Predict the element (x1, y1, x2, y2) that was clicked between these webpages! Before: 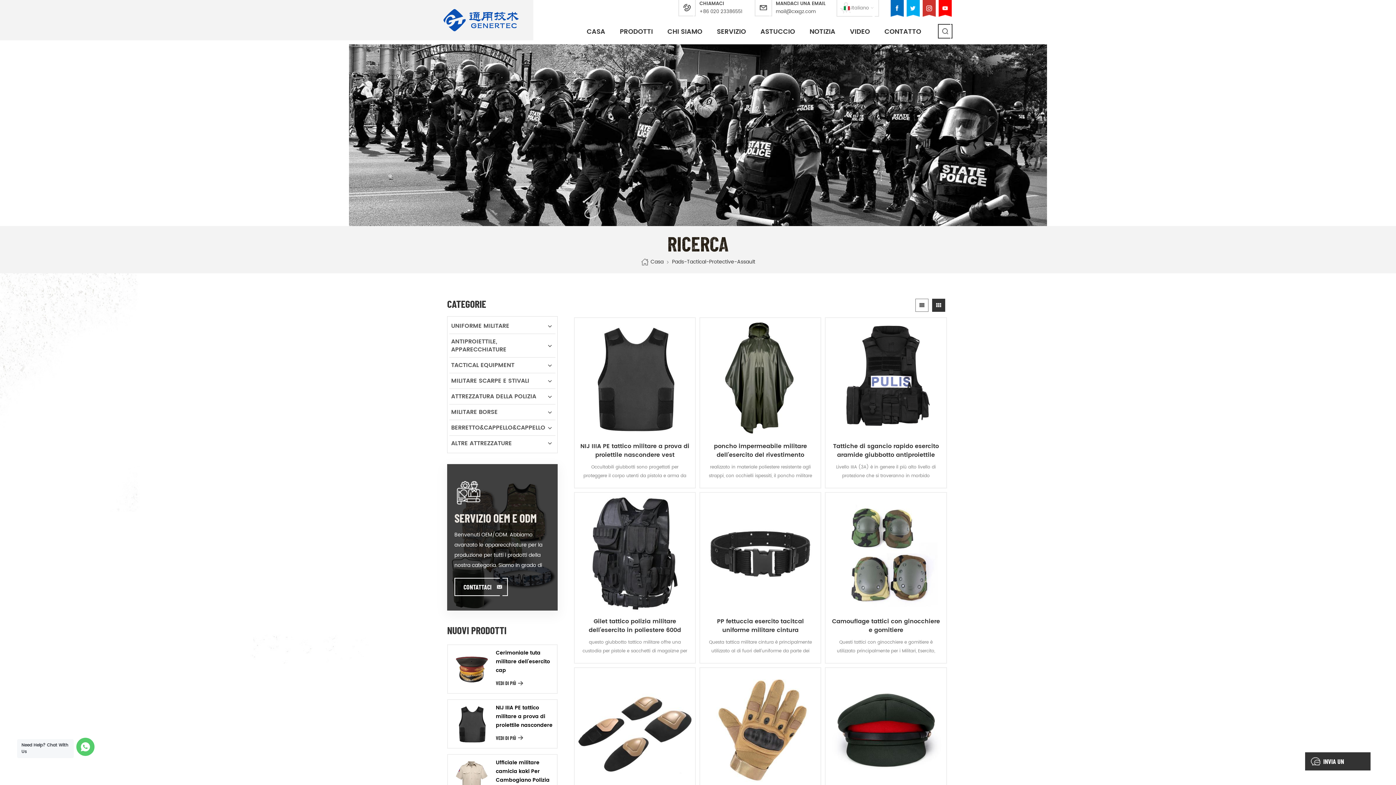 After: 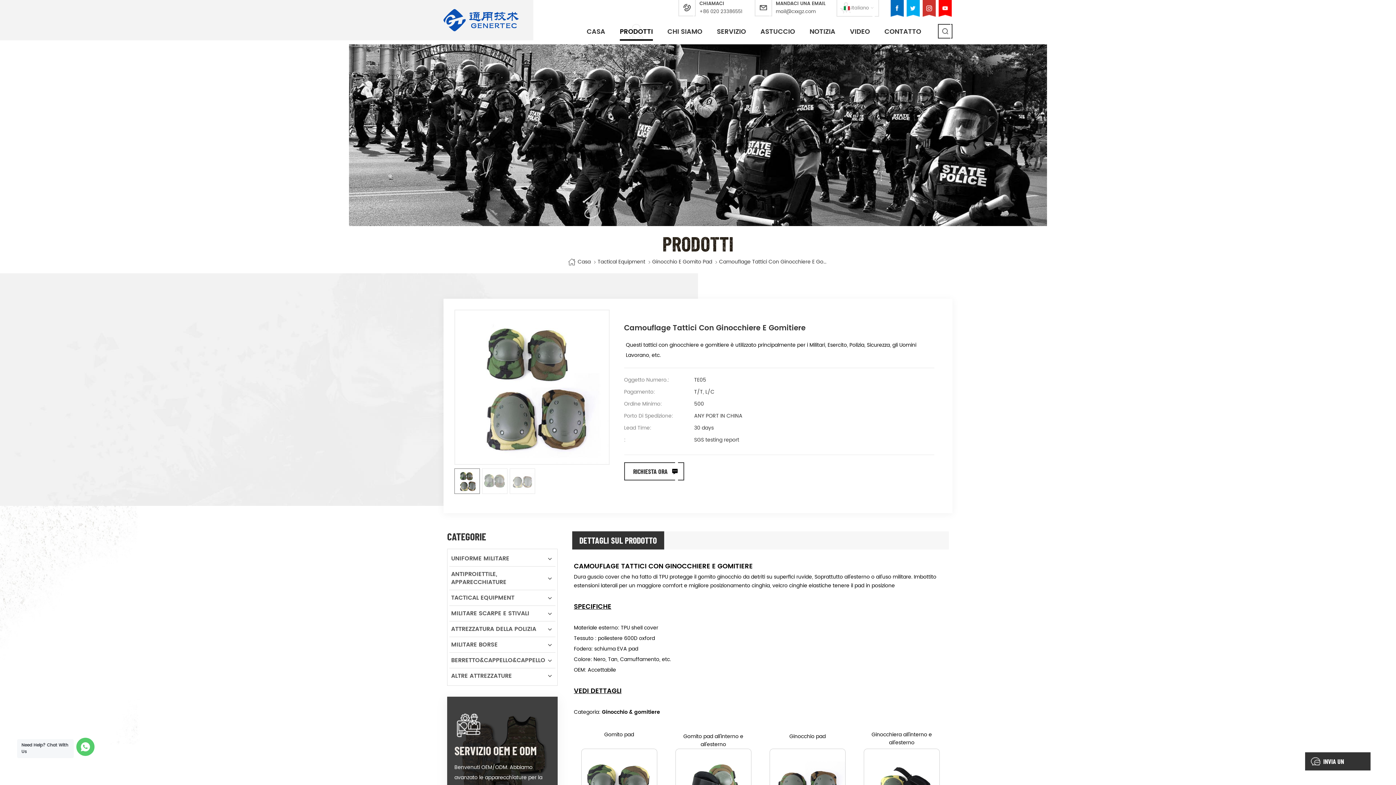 Action: label: Camouflage tattici con ginocchiere e gomitiere bbox: (831, 617, 941, 634)